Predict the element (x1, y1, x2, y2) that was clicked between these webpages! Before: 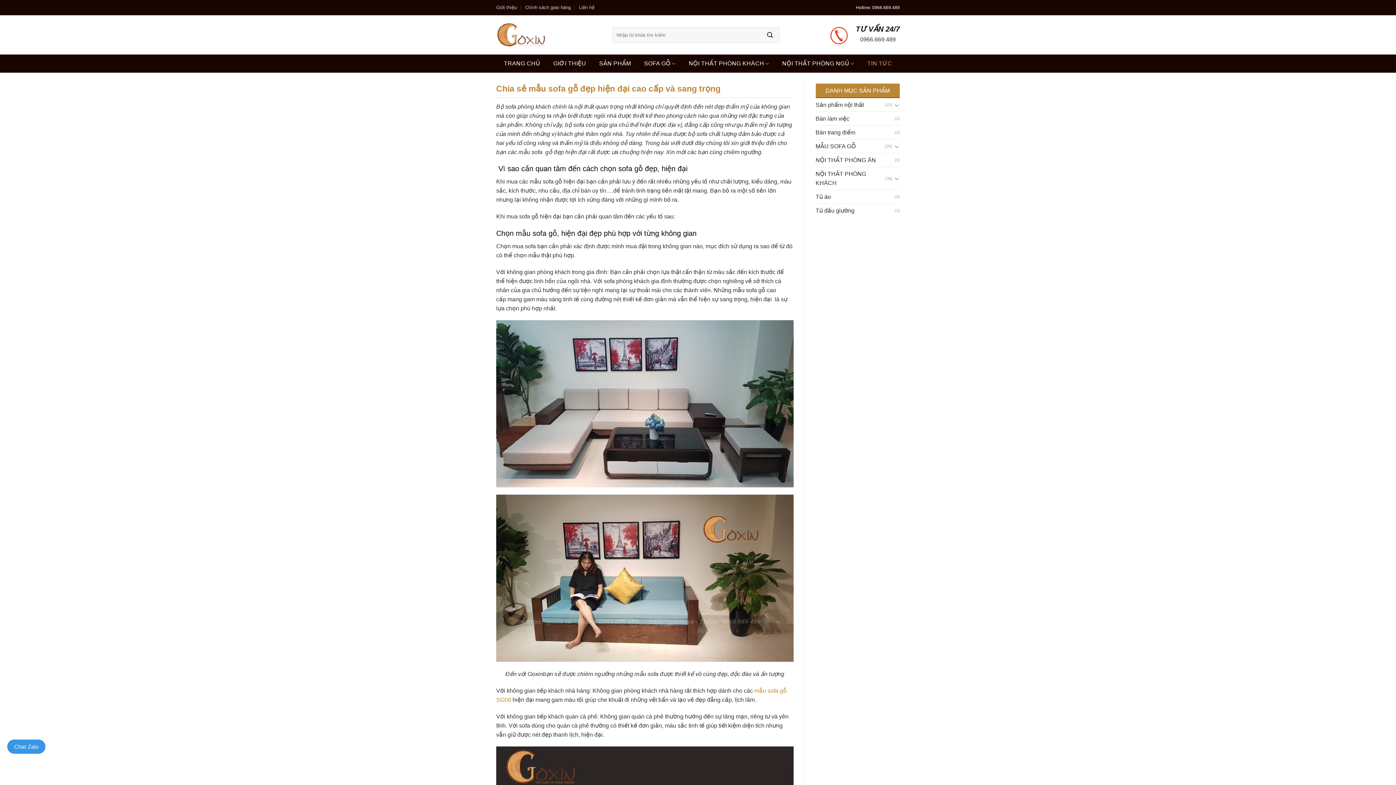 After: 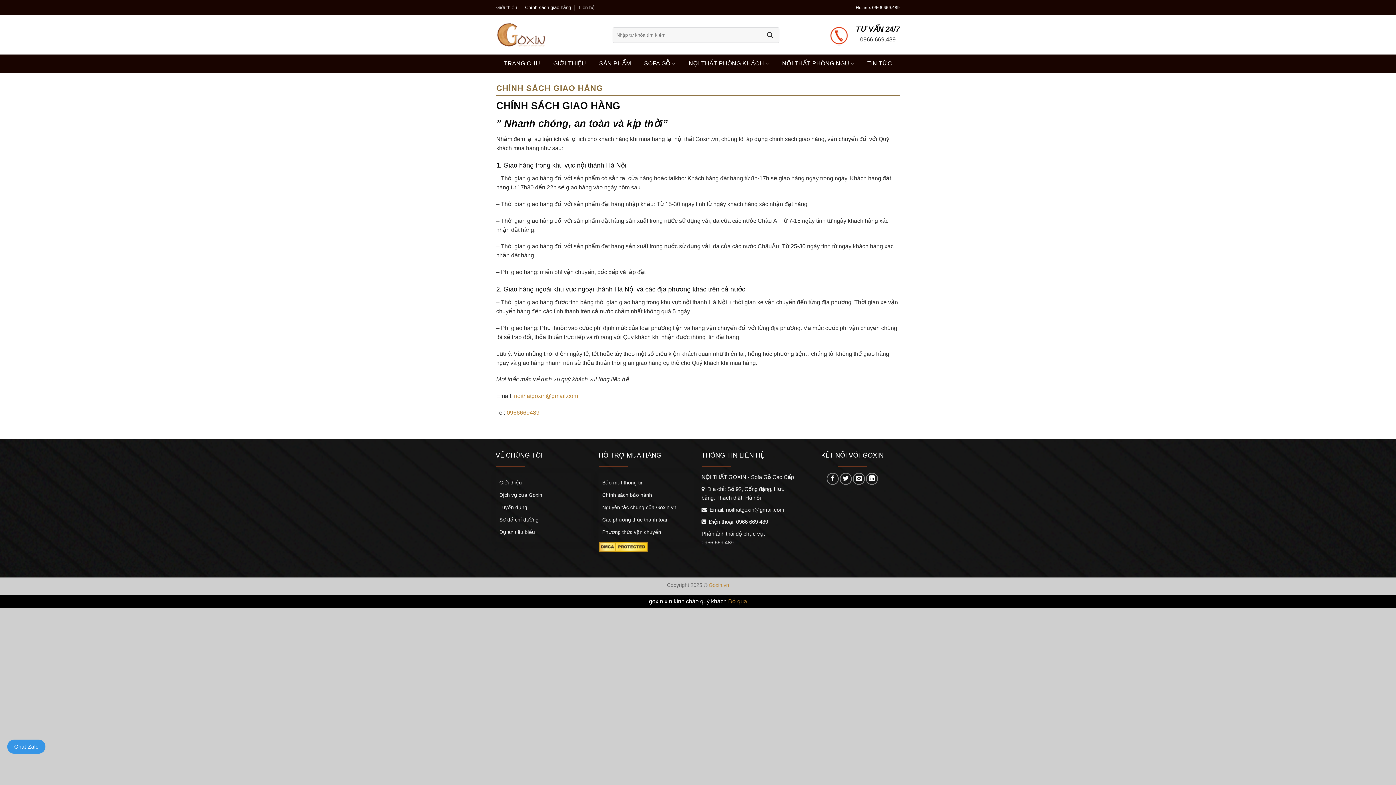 Action: label: Chính sách giao hàng bbox: (525, 2, 571, 13)